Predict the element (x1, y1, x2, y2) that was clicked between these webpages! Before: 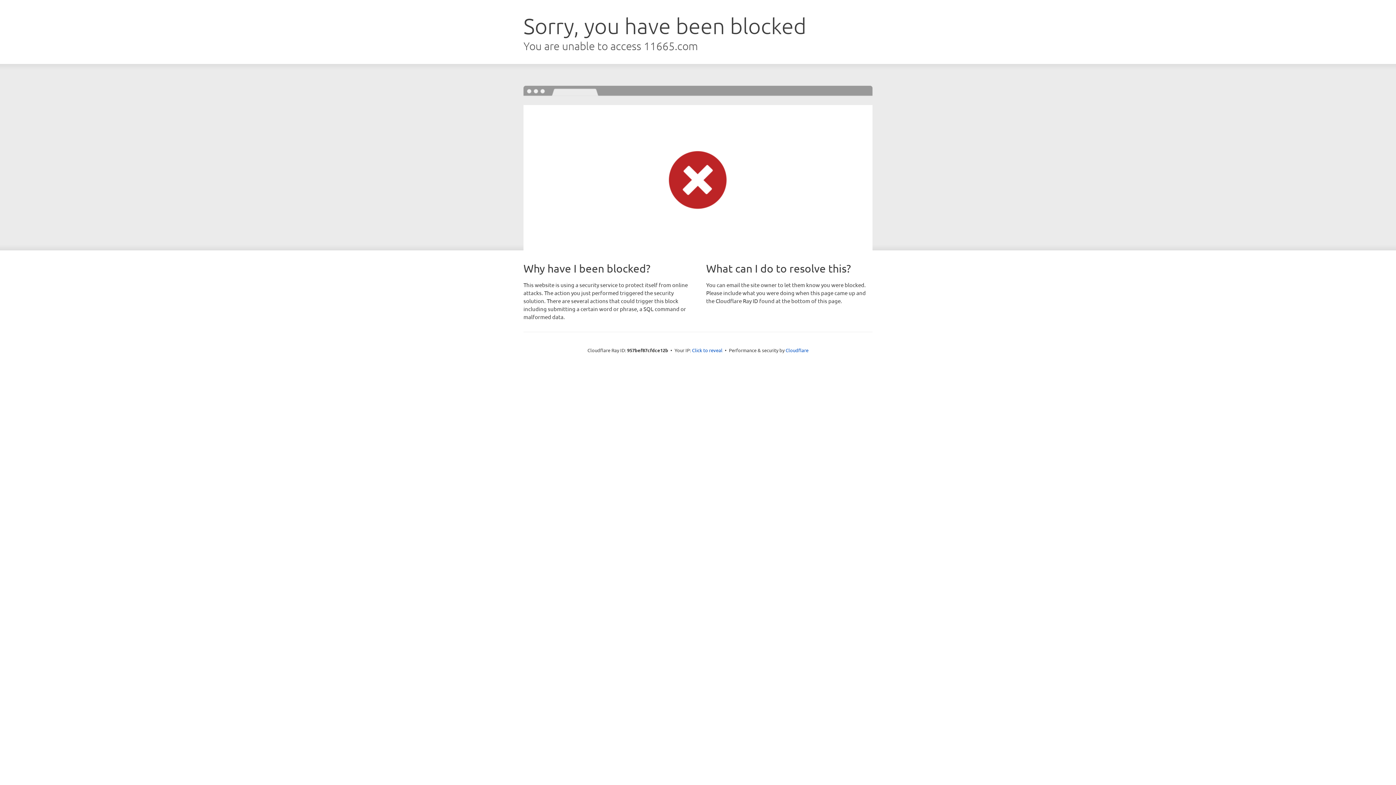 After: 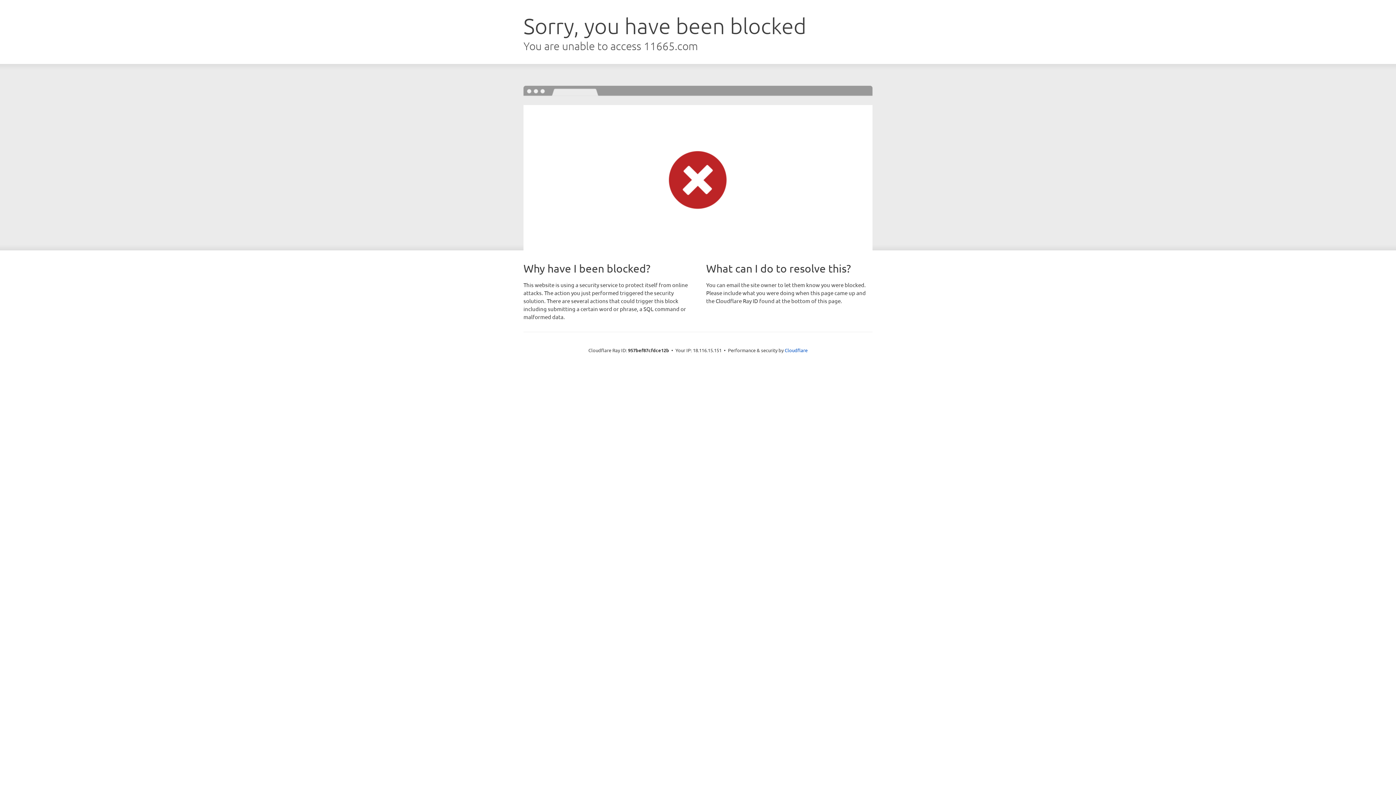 Action: bbox: (692, 346, 722, 353) label: Click to reveal